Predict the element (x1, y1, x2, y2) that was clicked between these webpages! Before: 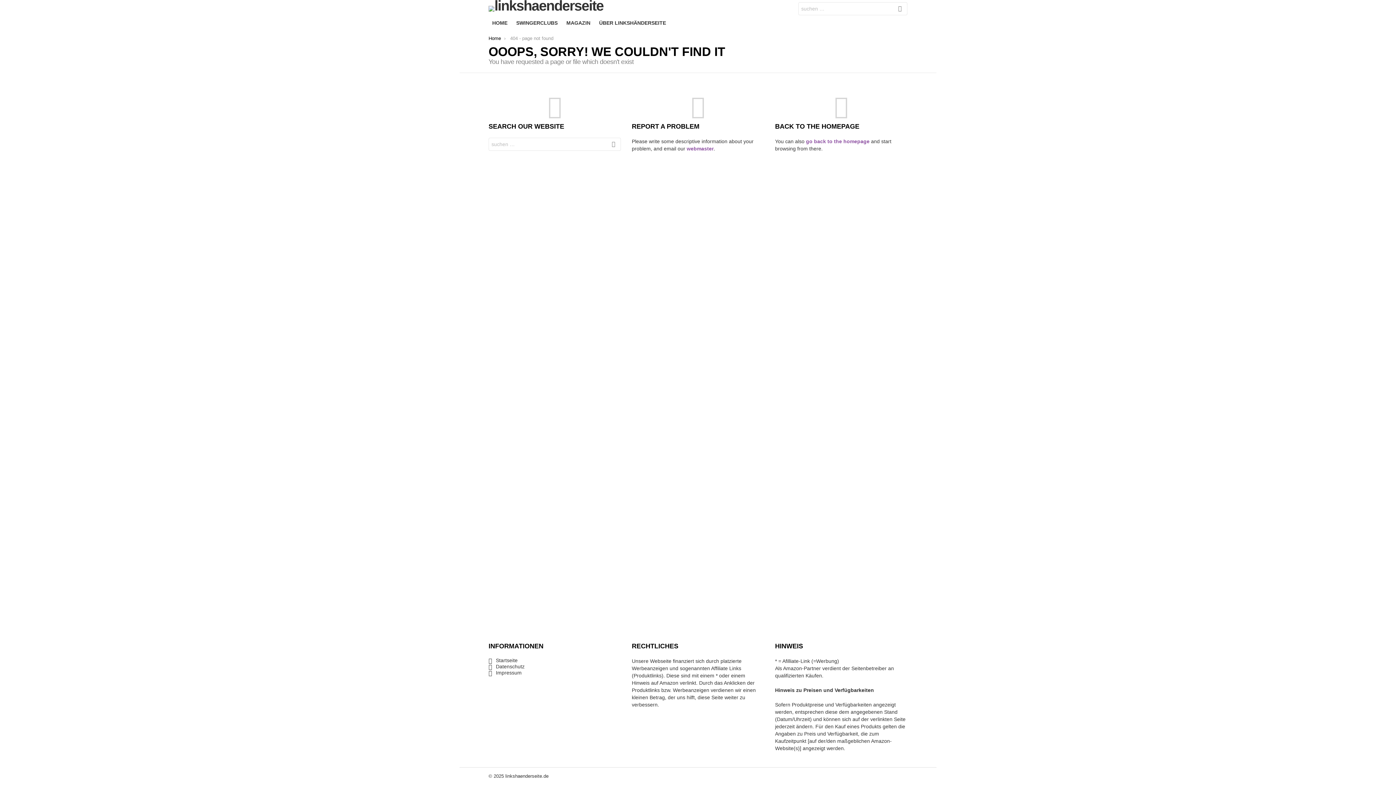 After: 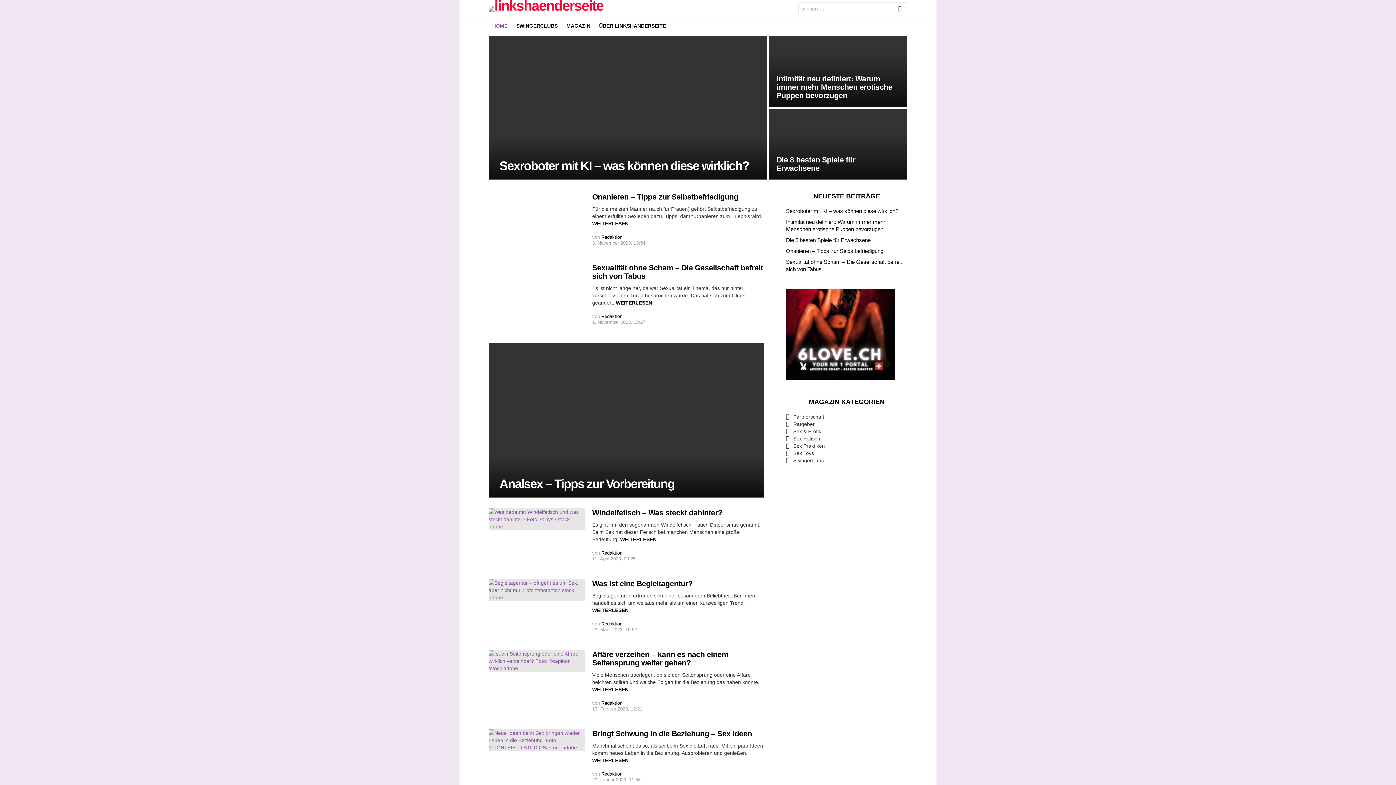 Action: label: HOME bbox: (488, 17, 511, 28)